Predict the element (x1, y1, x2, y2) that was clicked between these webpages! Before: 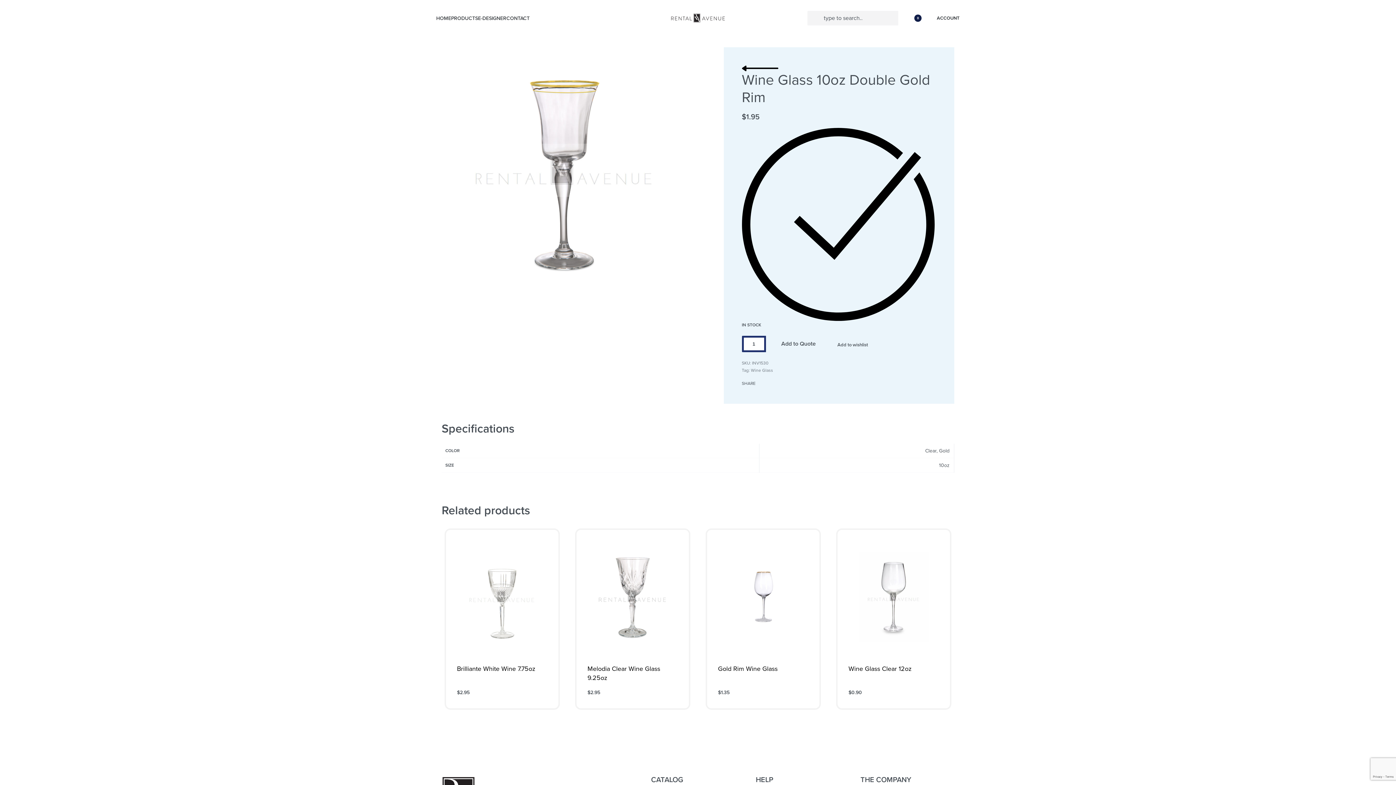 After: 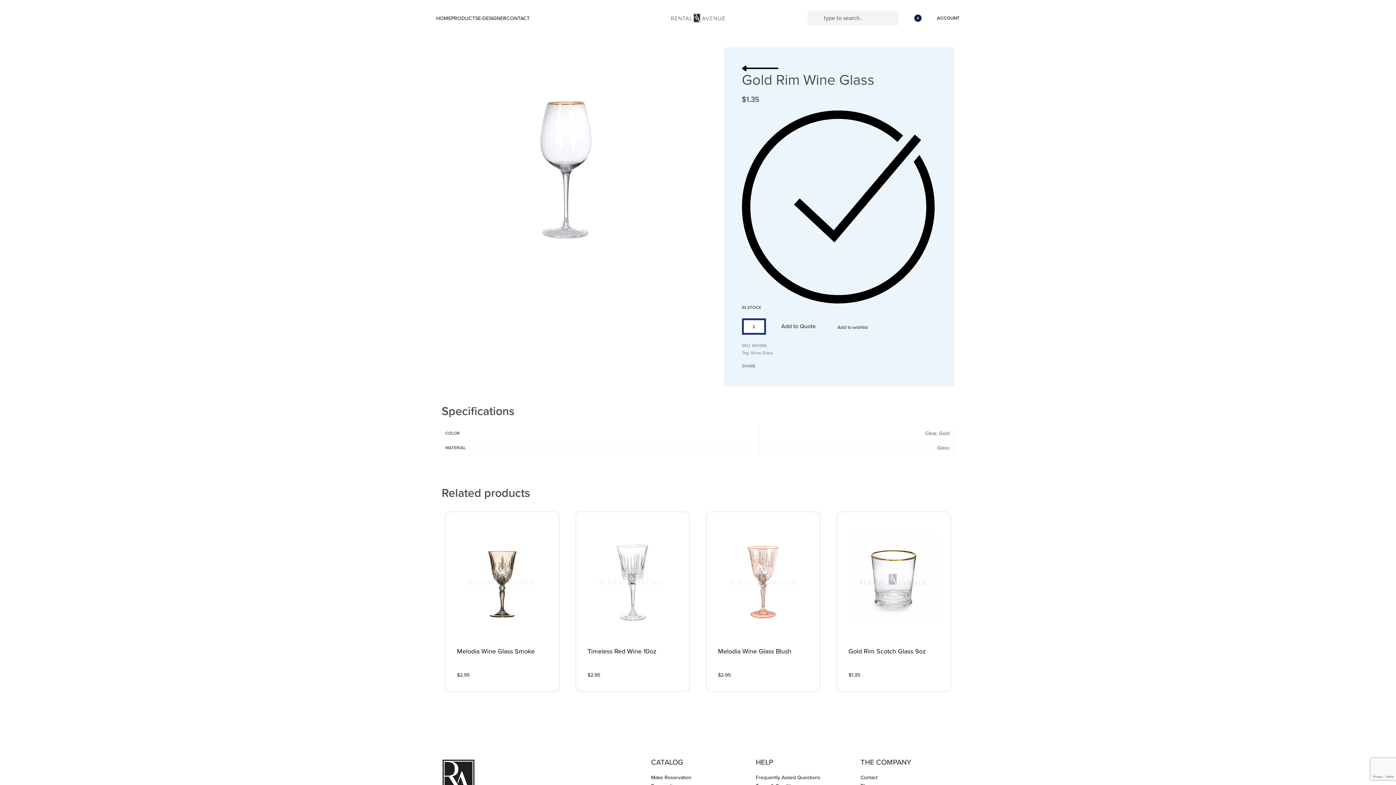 Action: bbox: (718, 552, 808, 642)